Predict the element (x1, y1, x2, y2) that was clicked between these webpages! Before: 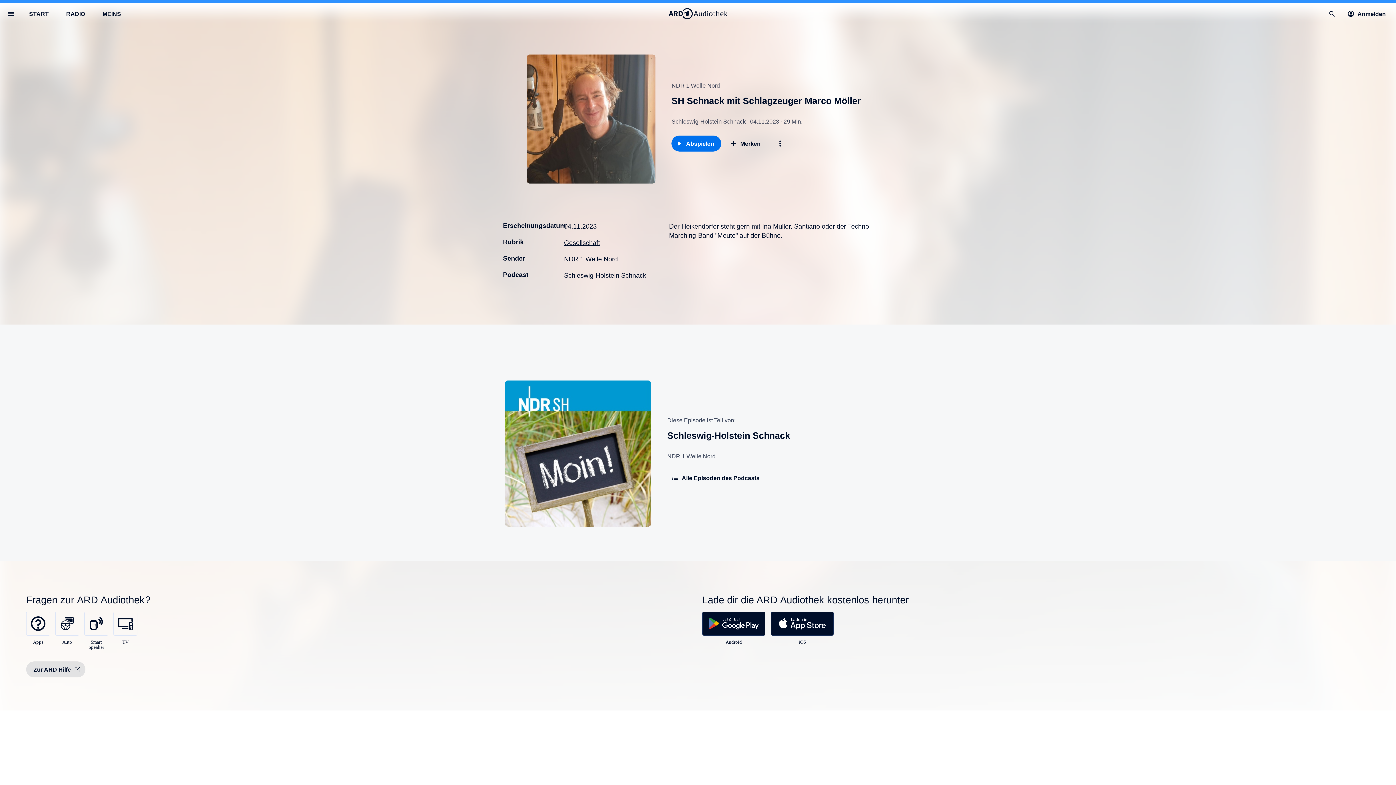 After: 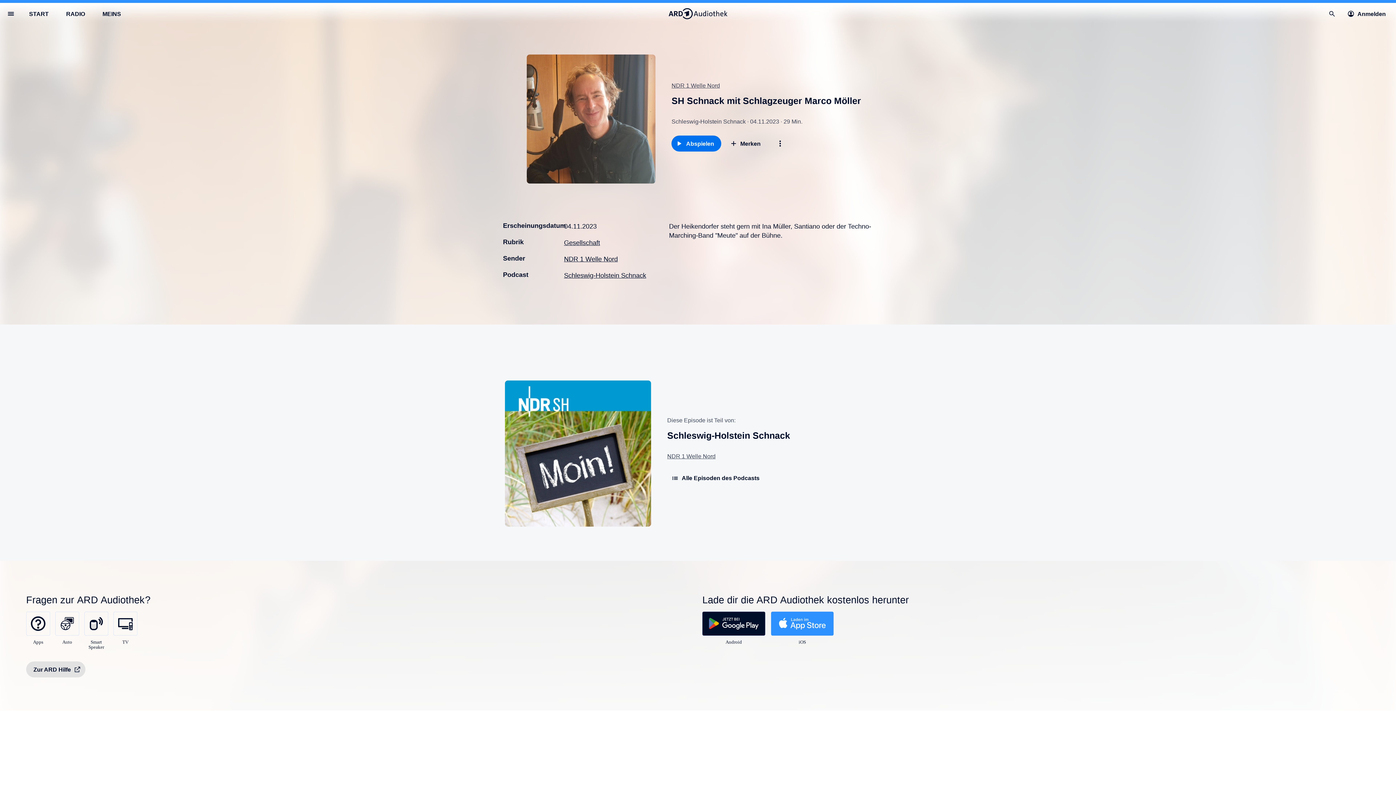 Action: bbox: (771, 612, 833, 645) label: 
iOS